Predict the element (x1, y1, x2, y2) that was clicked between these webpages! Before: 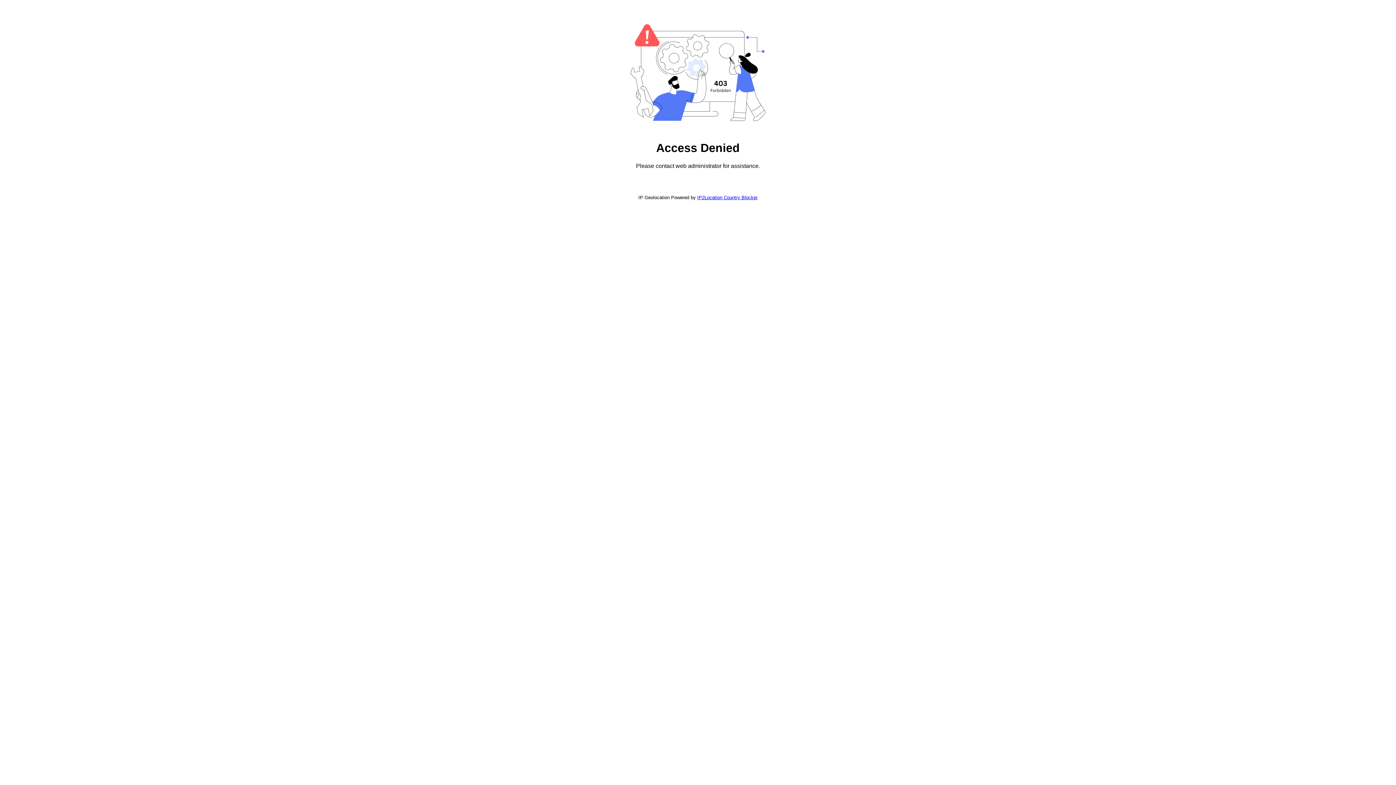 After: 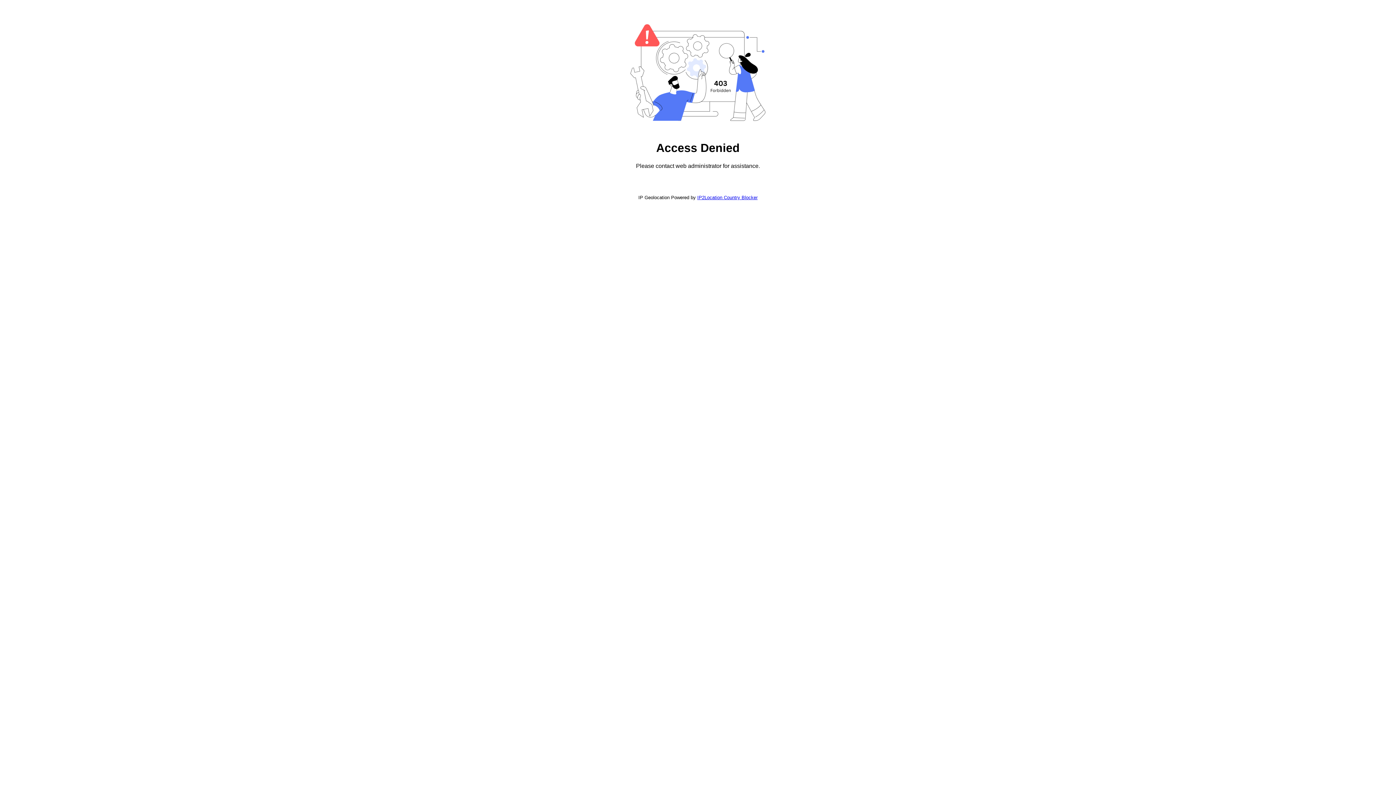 Action: bbox: (697, 194, 757, 200) label: IP2Location Country Blocker